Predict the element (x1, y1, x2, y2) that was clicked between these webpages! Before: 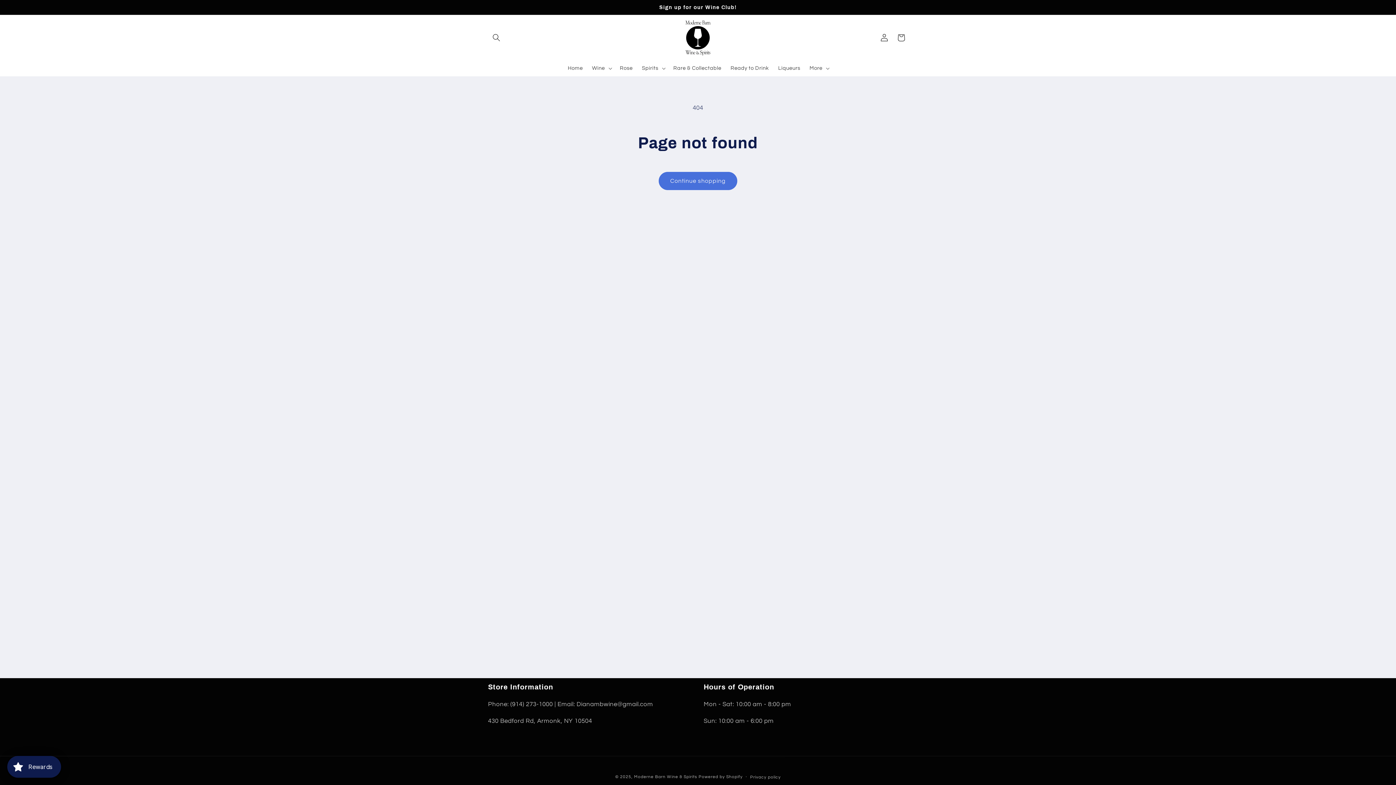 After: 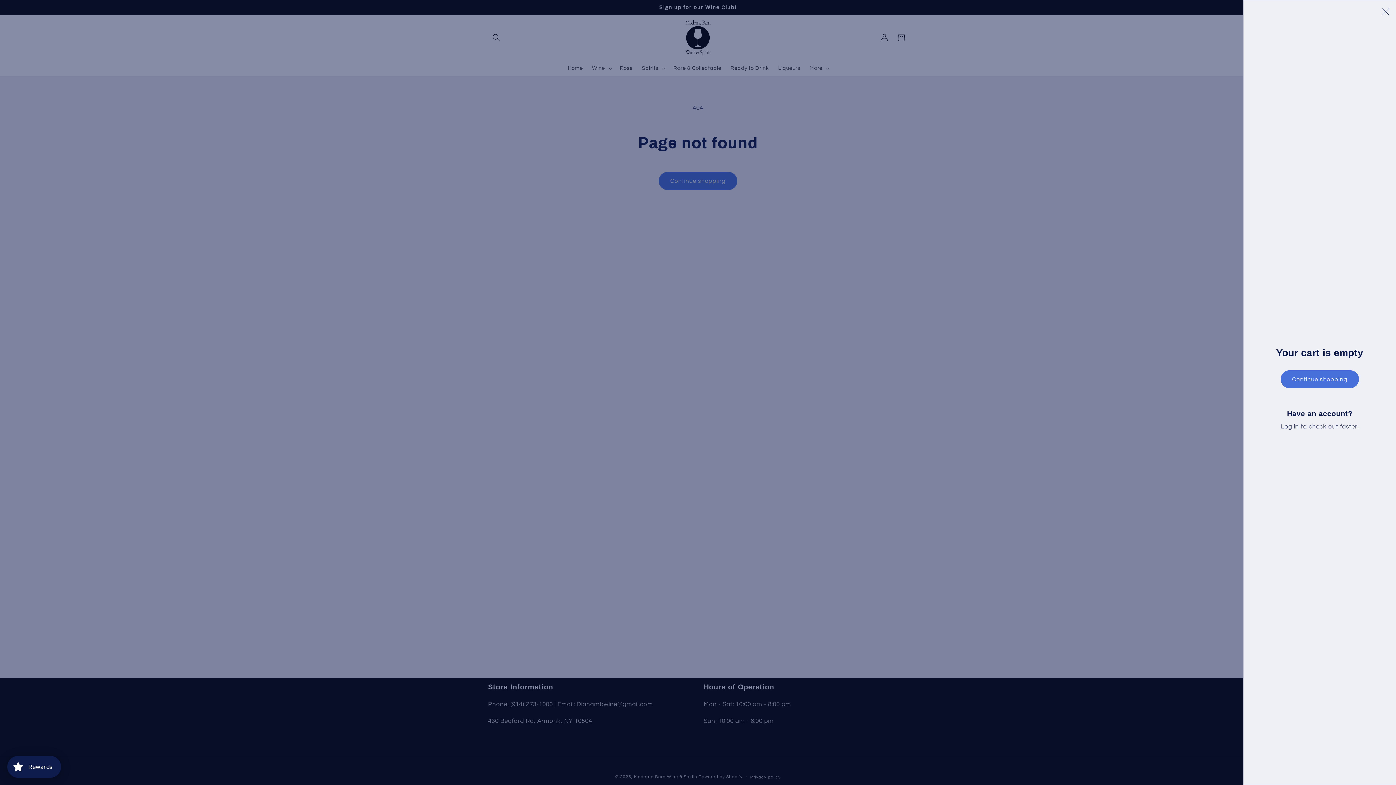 Action: label: Cart bbox: (892, 29, 909, 46)